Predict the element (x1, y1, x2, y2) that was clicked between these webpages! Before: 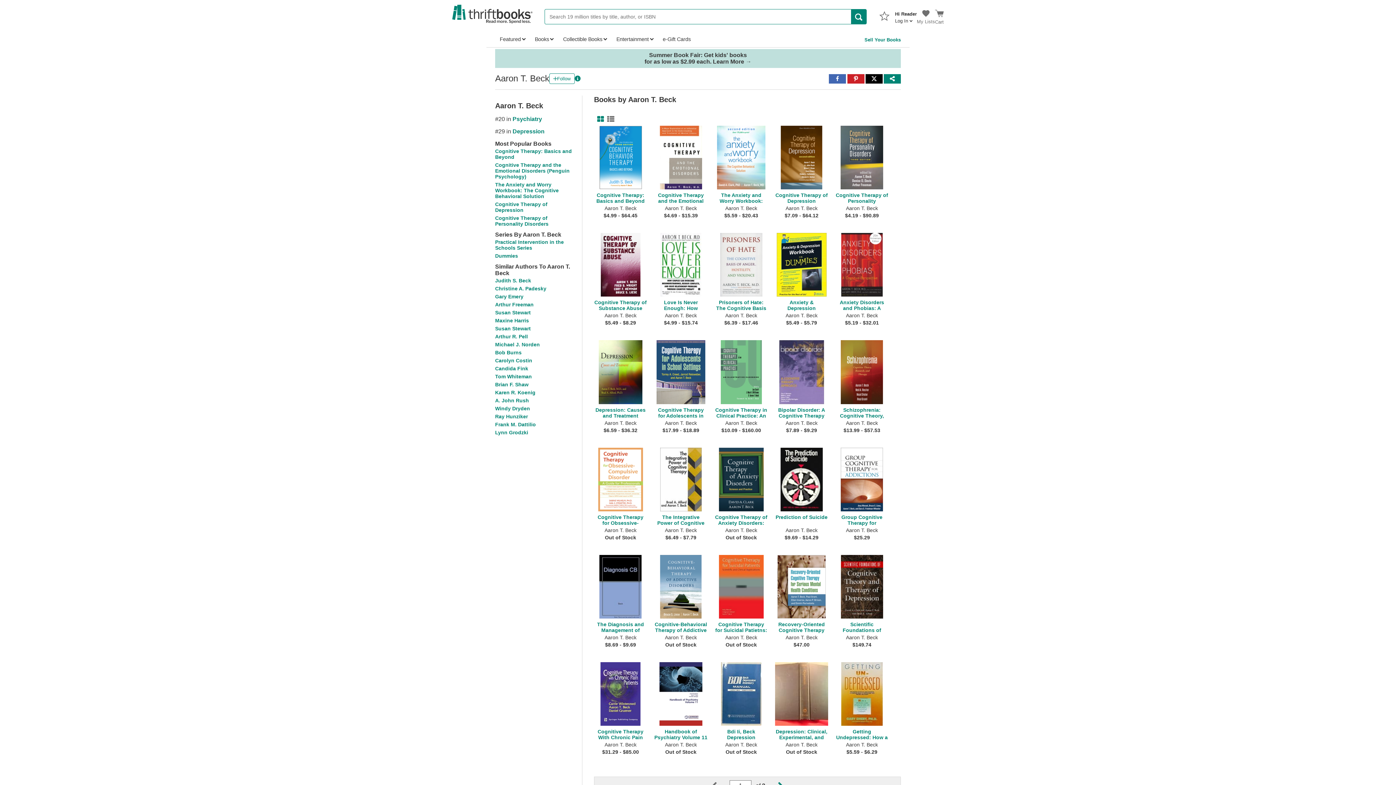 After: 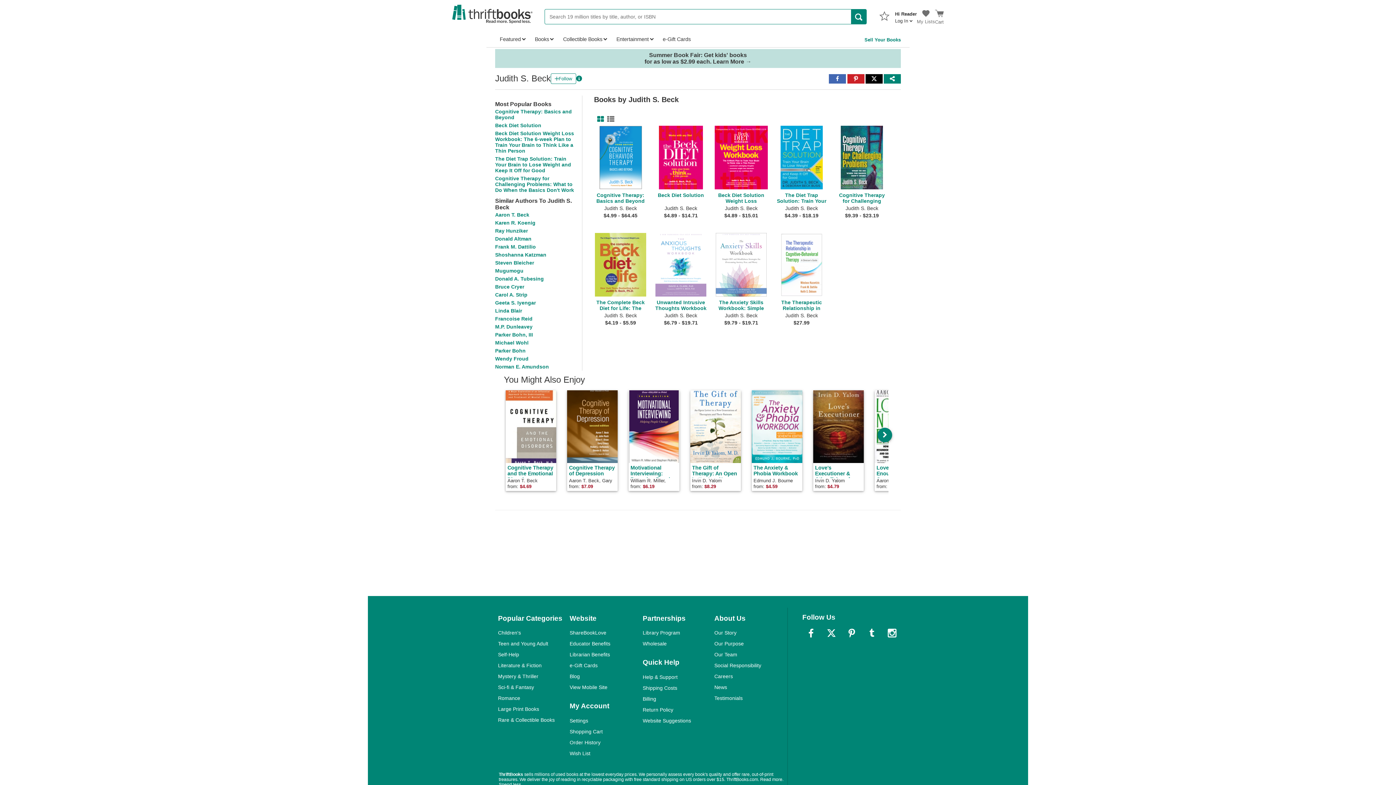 Action: label: Judith S. Beck bbox: (495, 277, 531, 283)